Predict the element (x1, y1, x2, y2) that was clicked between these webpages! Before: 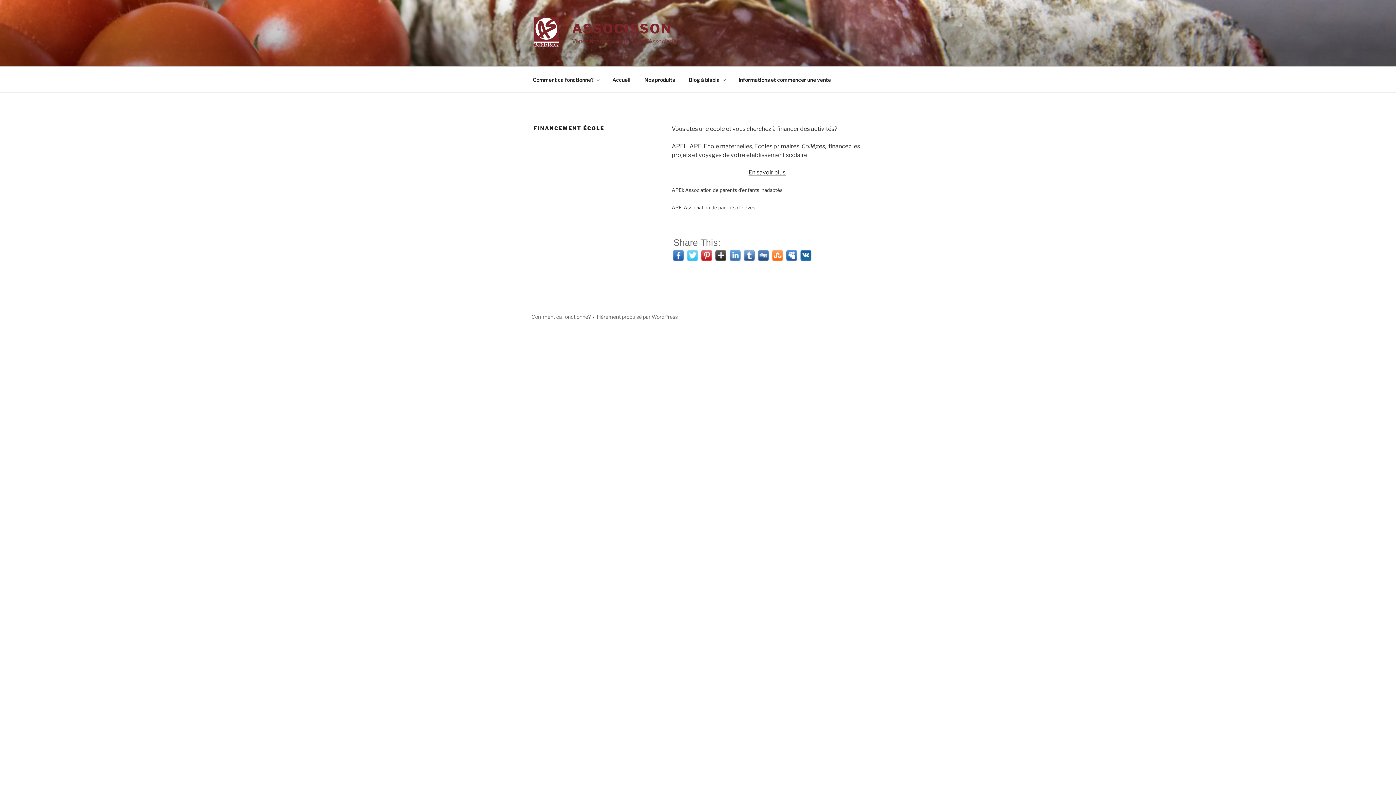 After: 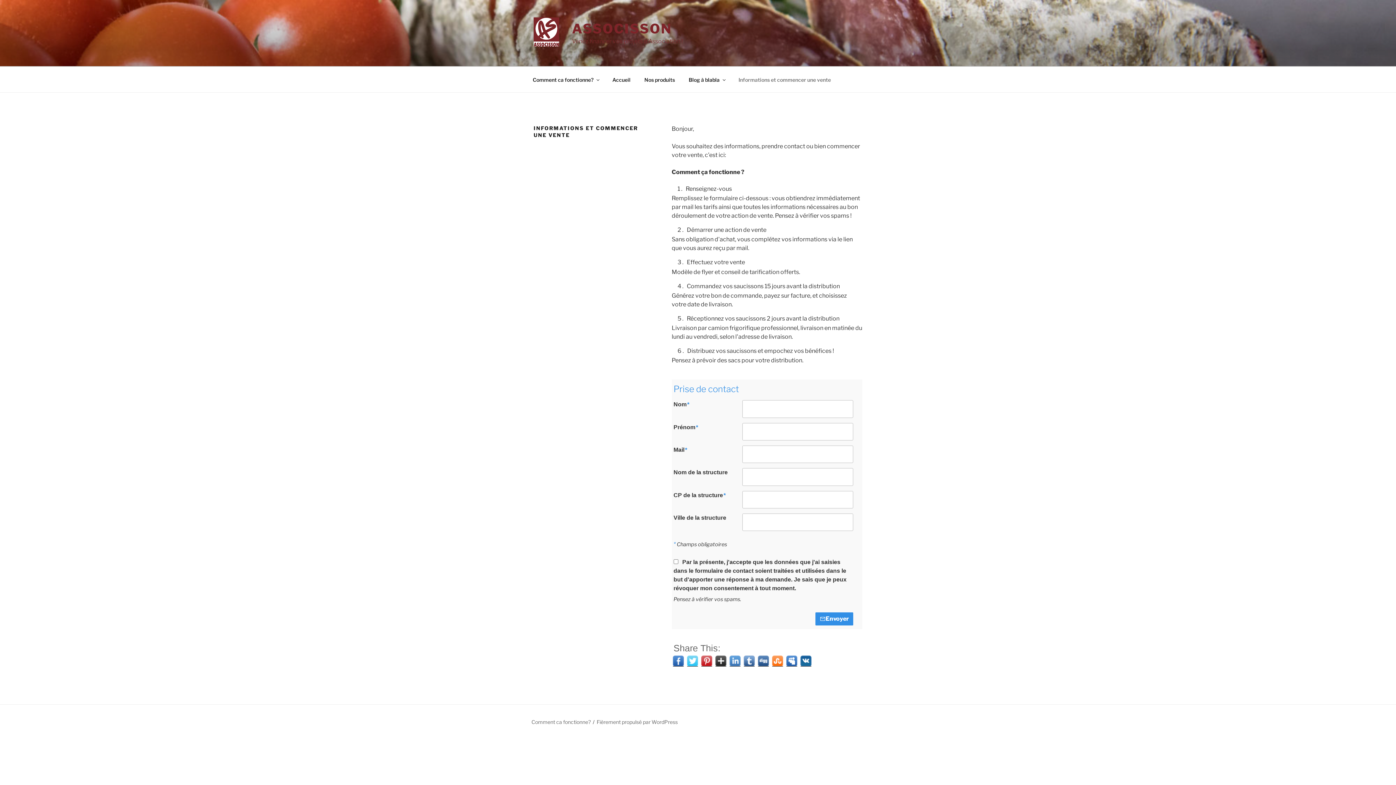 Action: bbox: (732, 70, 837, 88) label: Informations et commencer une vente